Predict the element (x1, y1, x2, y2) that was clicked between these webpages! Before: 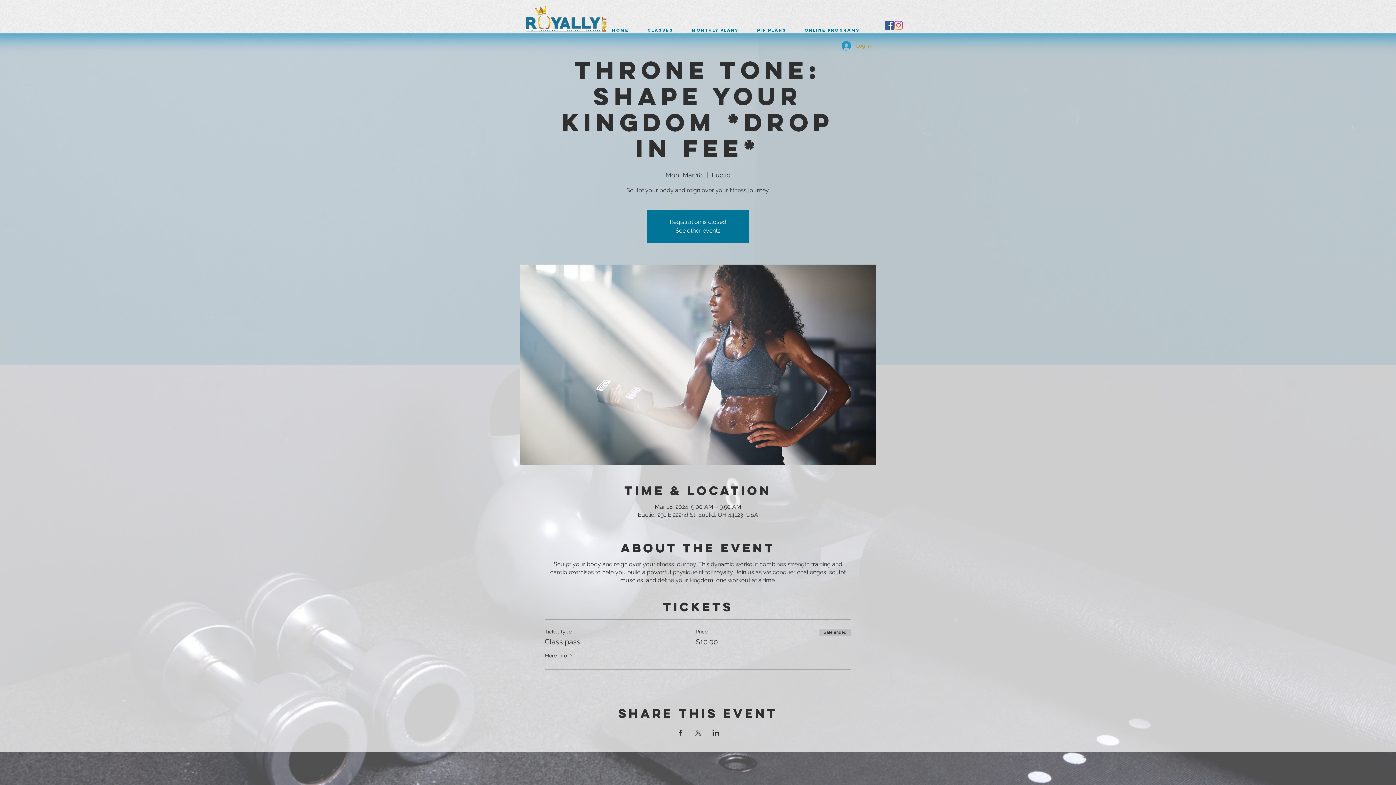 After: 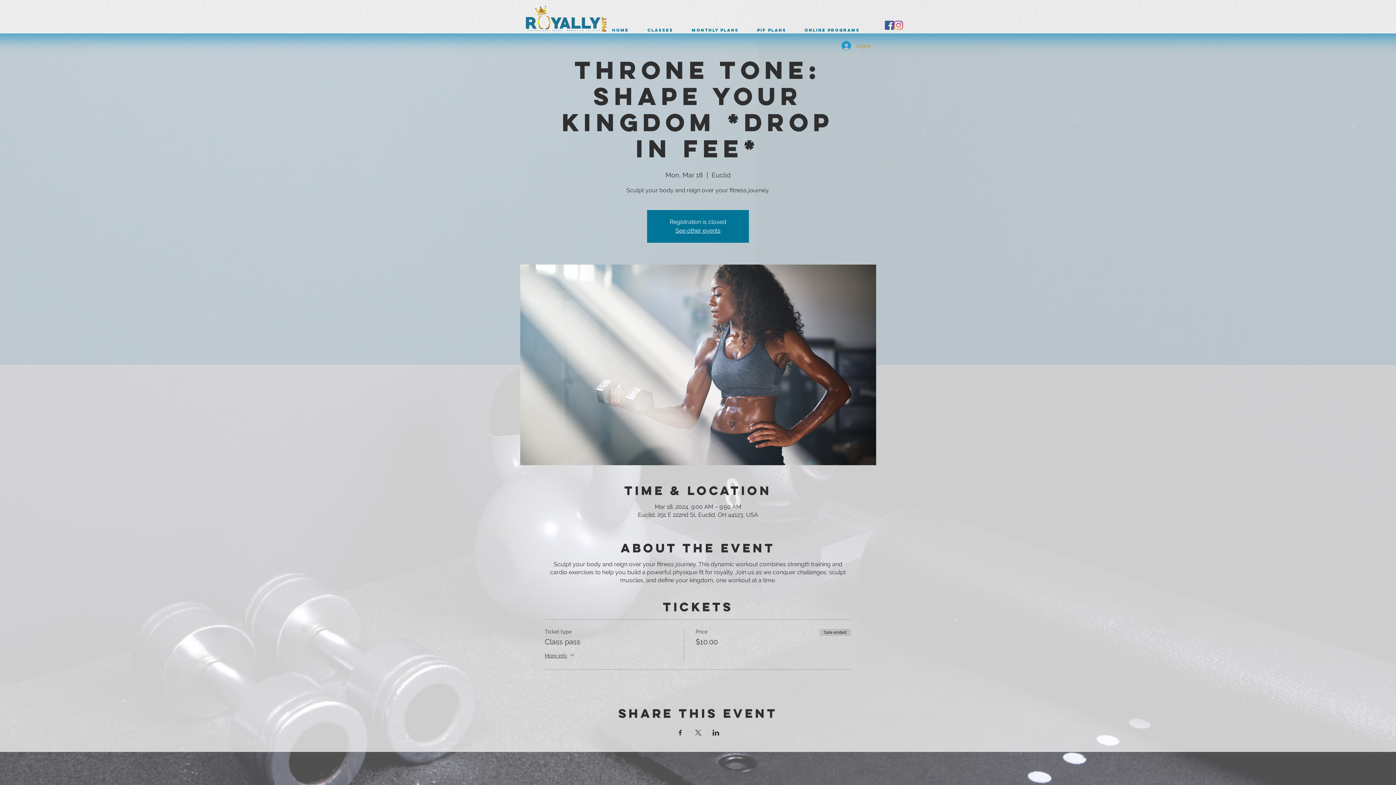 Action: label: Share event on X bbox: (694, 730, 701, 736)